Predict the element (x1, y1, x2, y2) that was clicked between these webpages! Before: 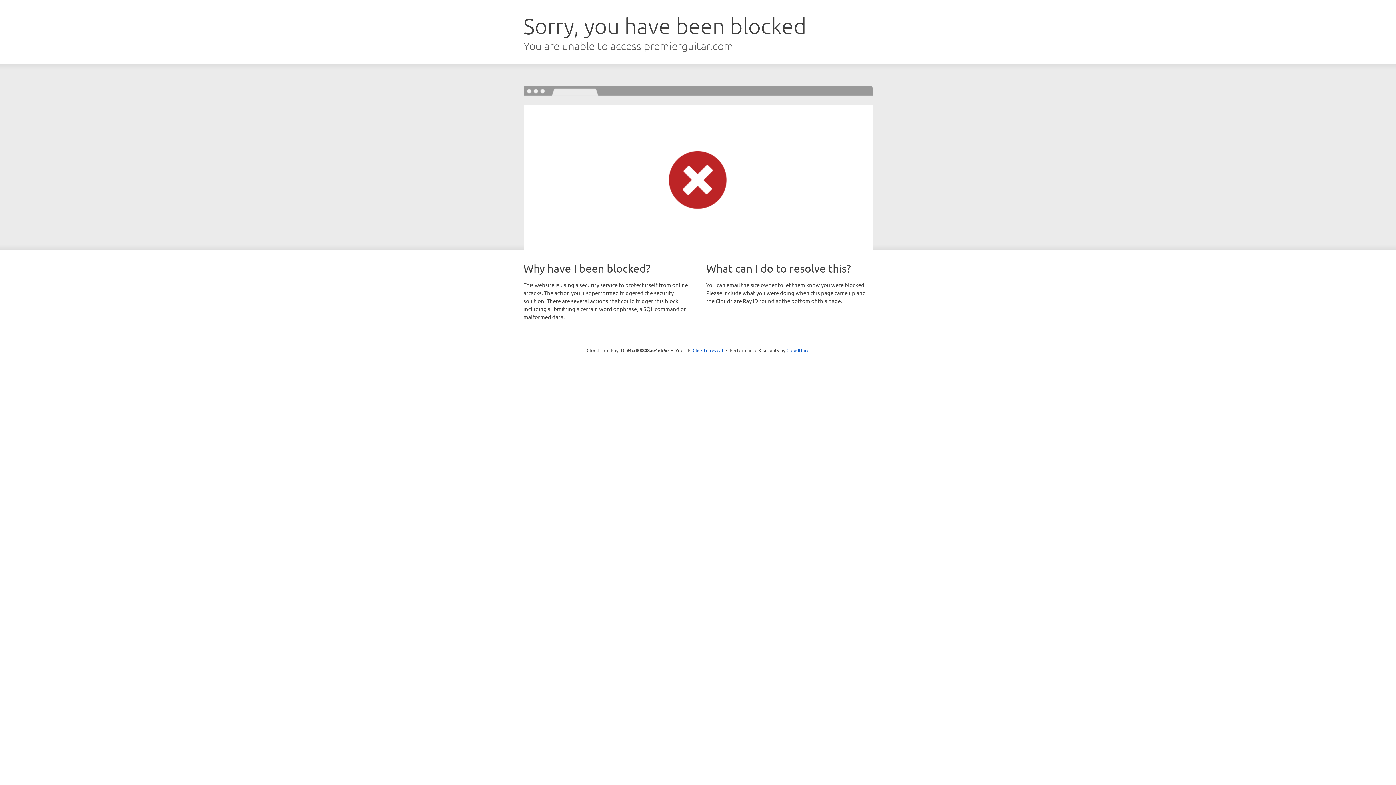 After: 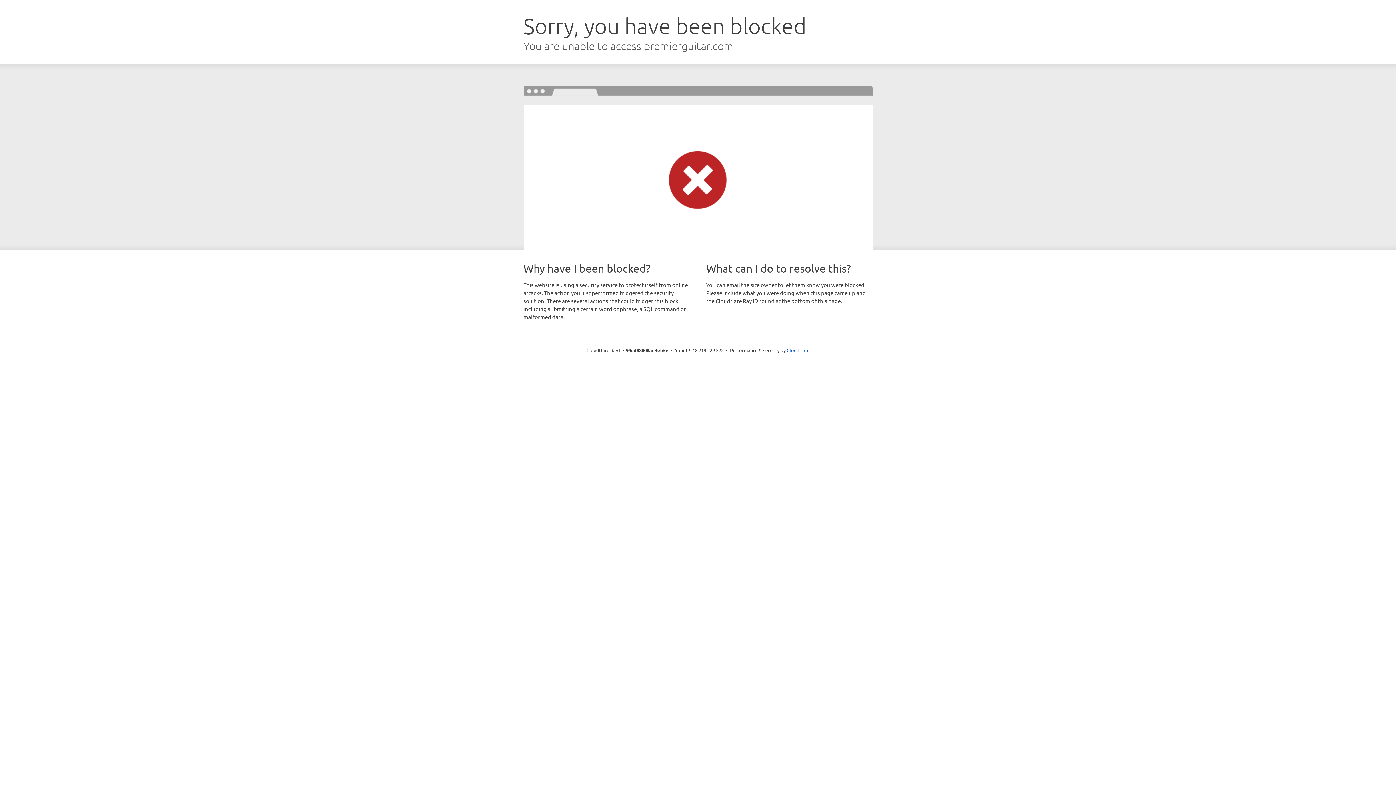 Action: bbox: (692, 346, 723, 353) label: Click to reveal